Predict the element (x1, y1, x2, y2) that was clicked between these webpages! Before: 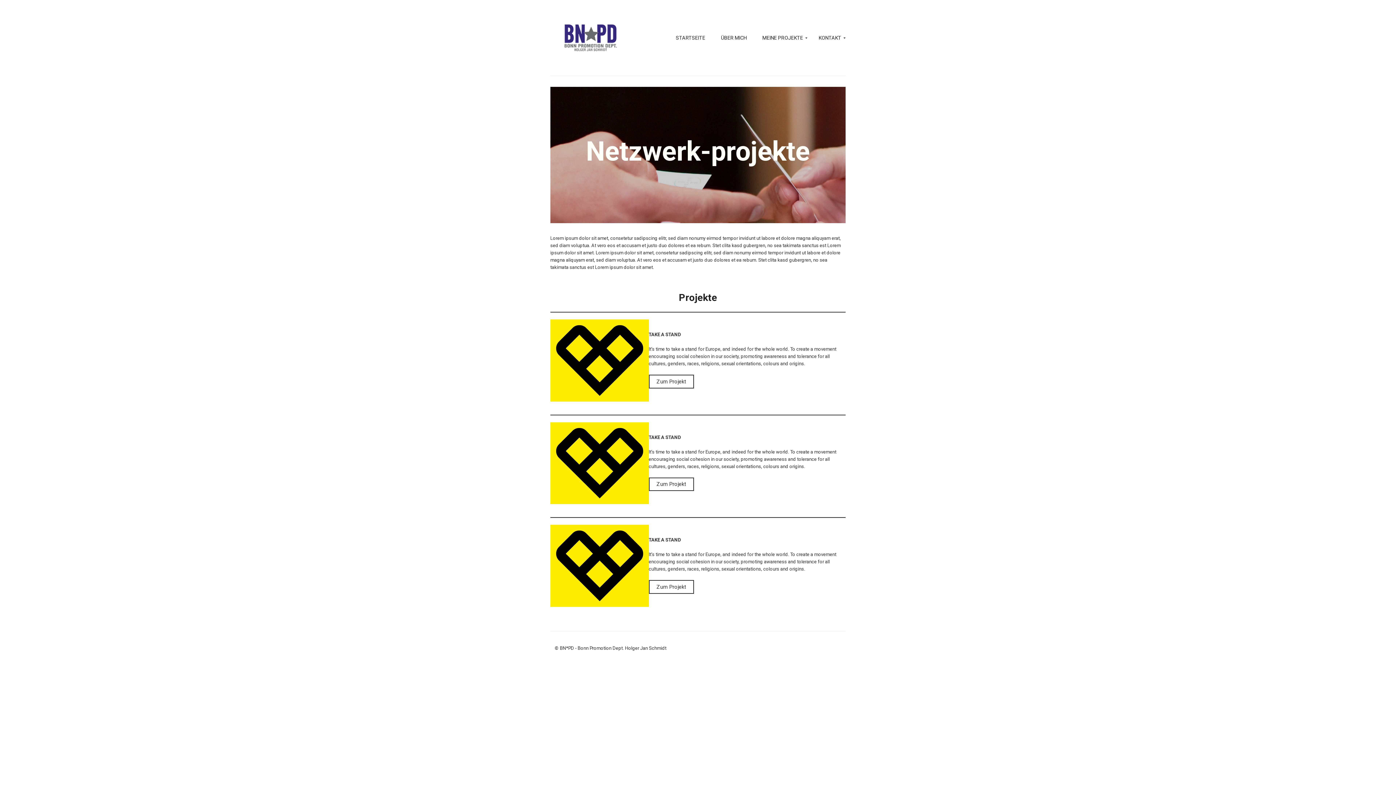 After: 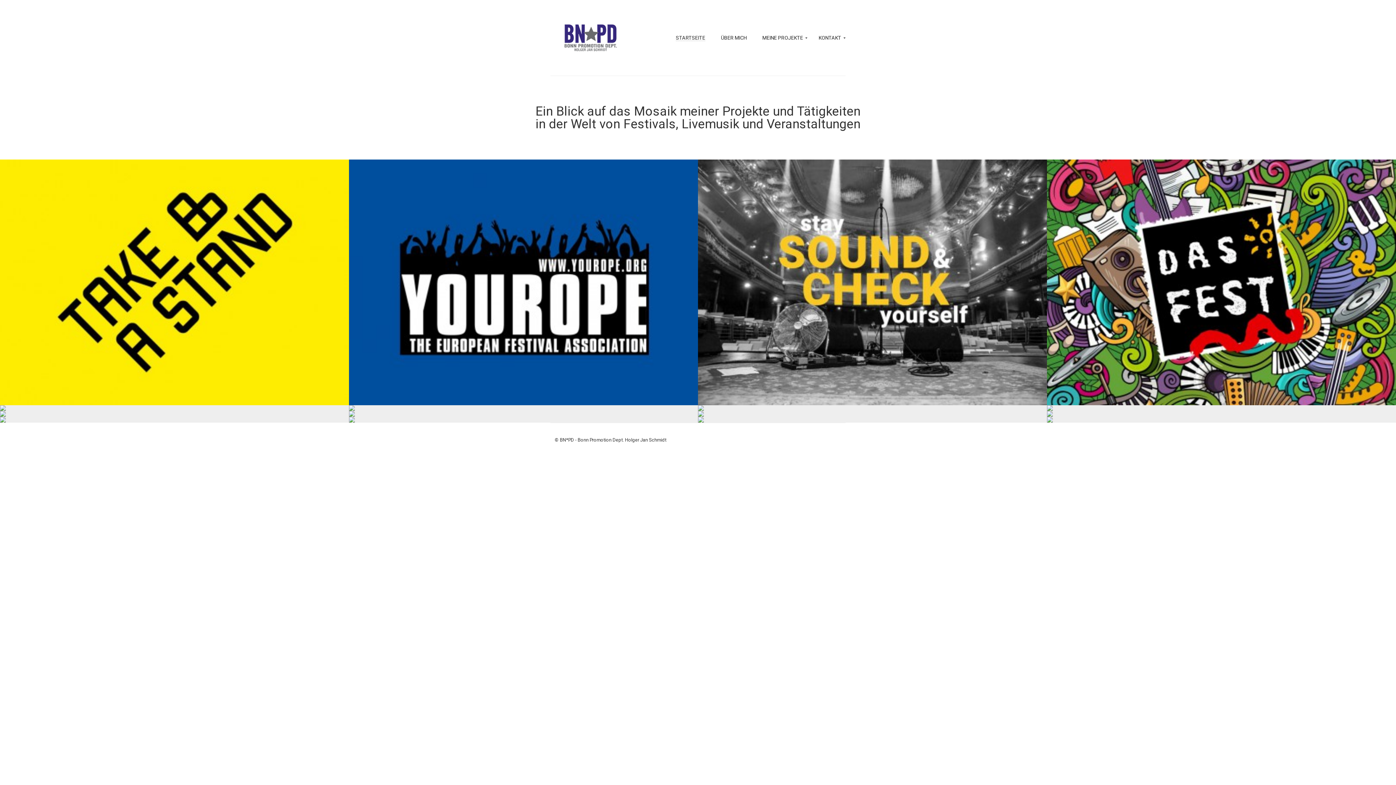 Action: bbox: (554, 31, 627, 43)